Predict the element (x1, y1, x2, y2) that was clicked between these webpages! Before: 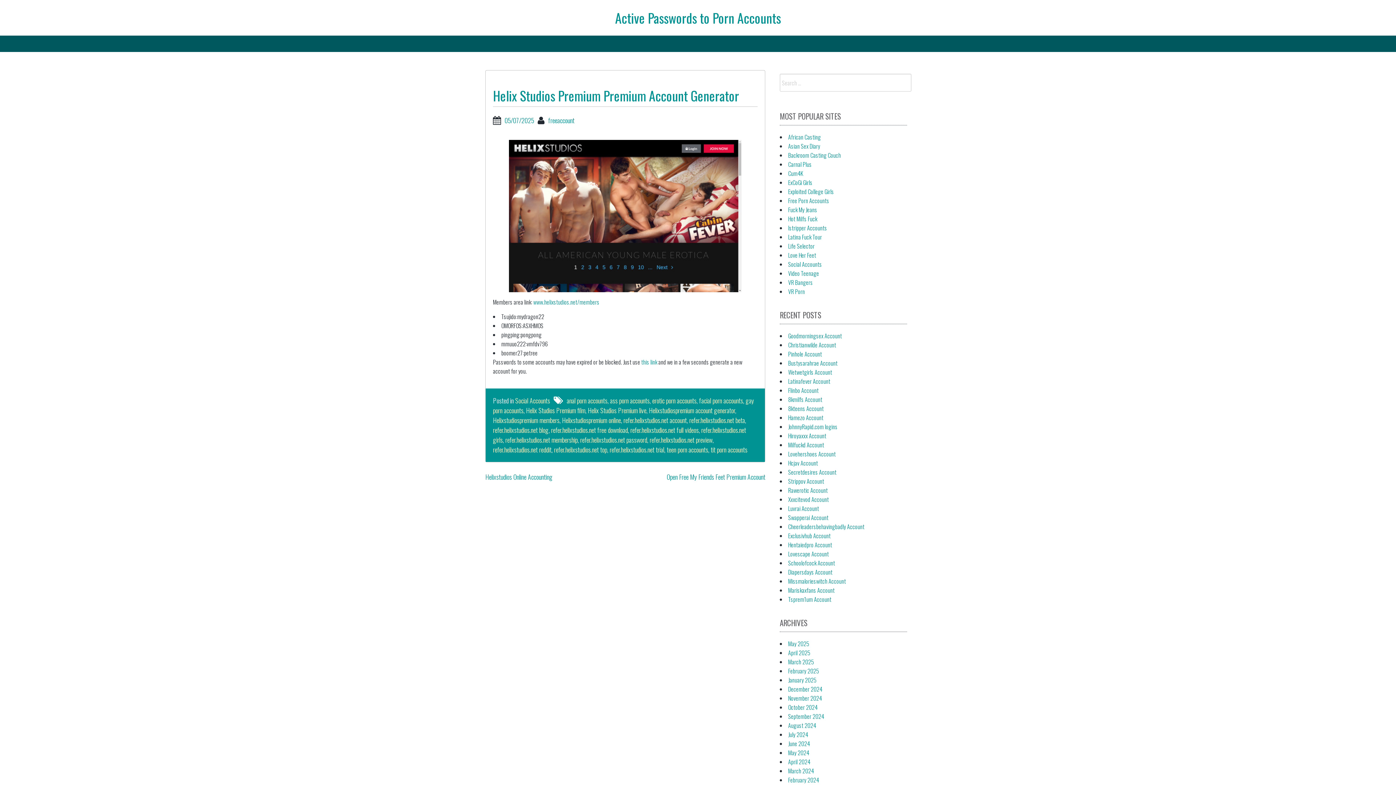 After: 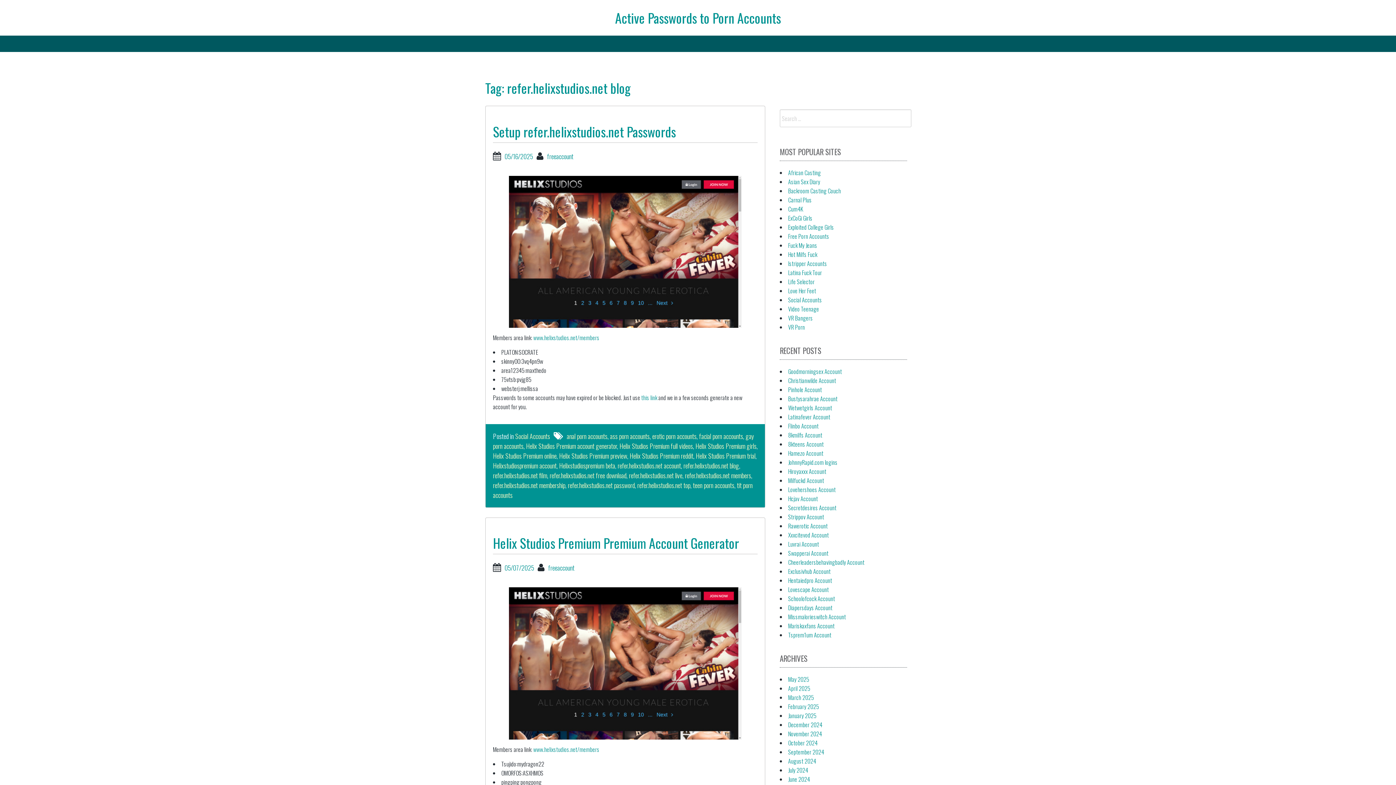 Action: label: refer.helixstudios.net blog bbox: (493, 425, 548, 434)